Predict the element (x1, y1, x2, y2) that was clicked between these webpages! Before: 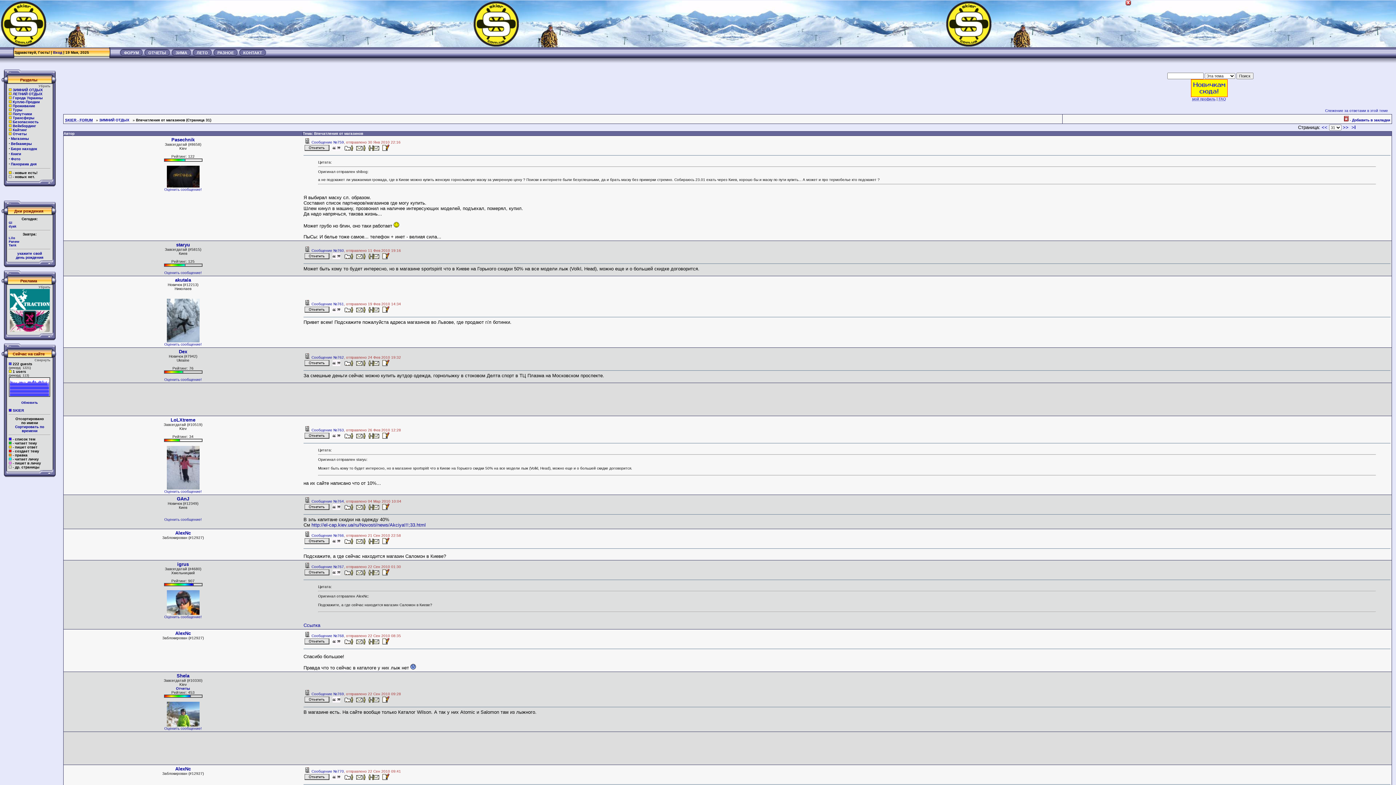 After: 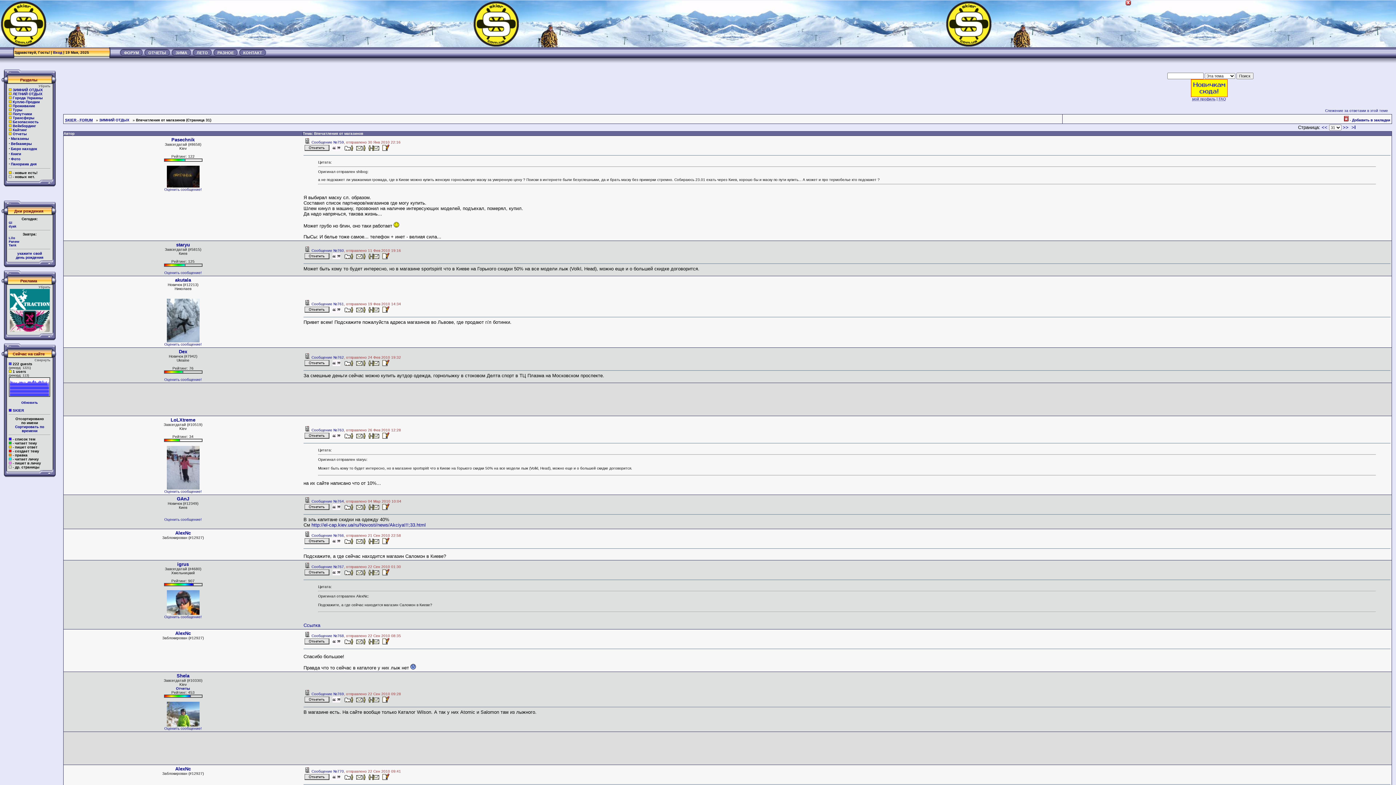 Action: bbox: (356, 572, 365, 576)